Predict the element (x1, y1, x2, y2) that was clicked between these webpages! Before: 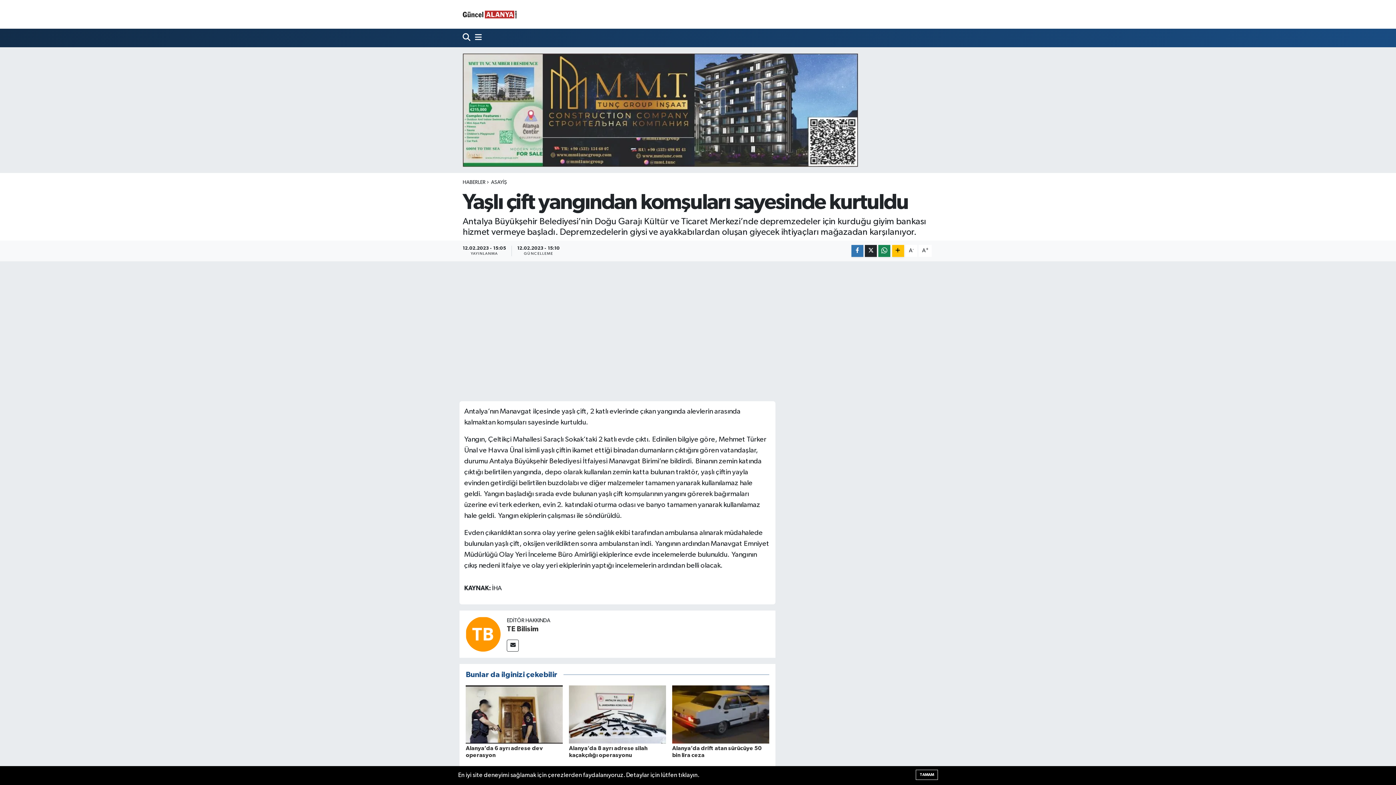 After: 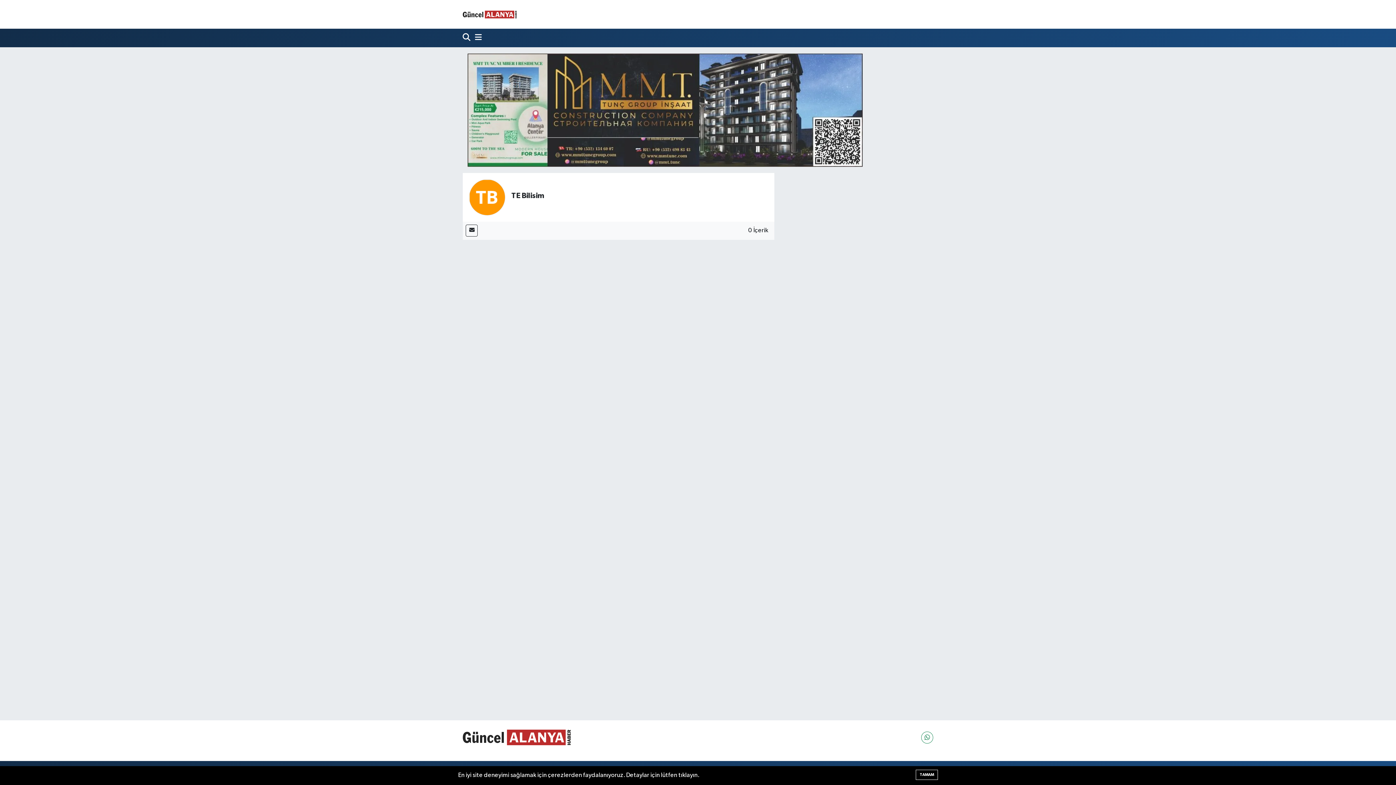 Action: bbox: (465, 631, 500, 637)